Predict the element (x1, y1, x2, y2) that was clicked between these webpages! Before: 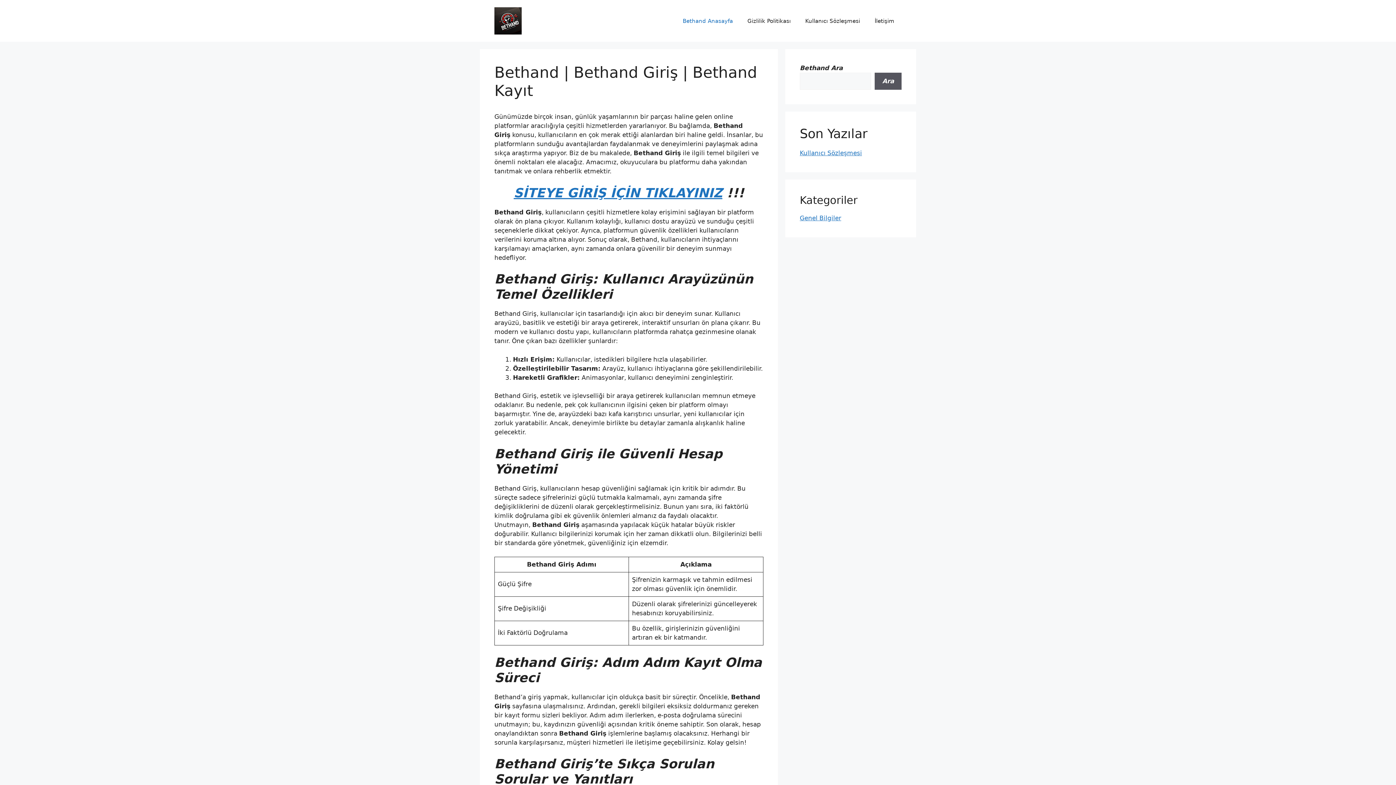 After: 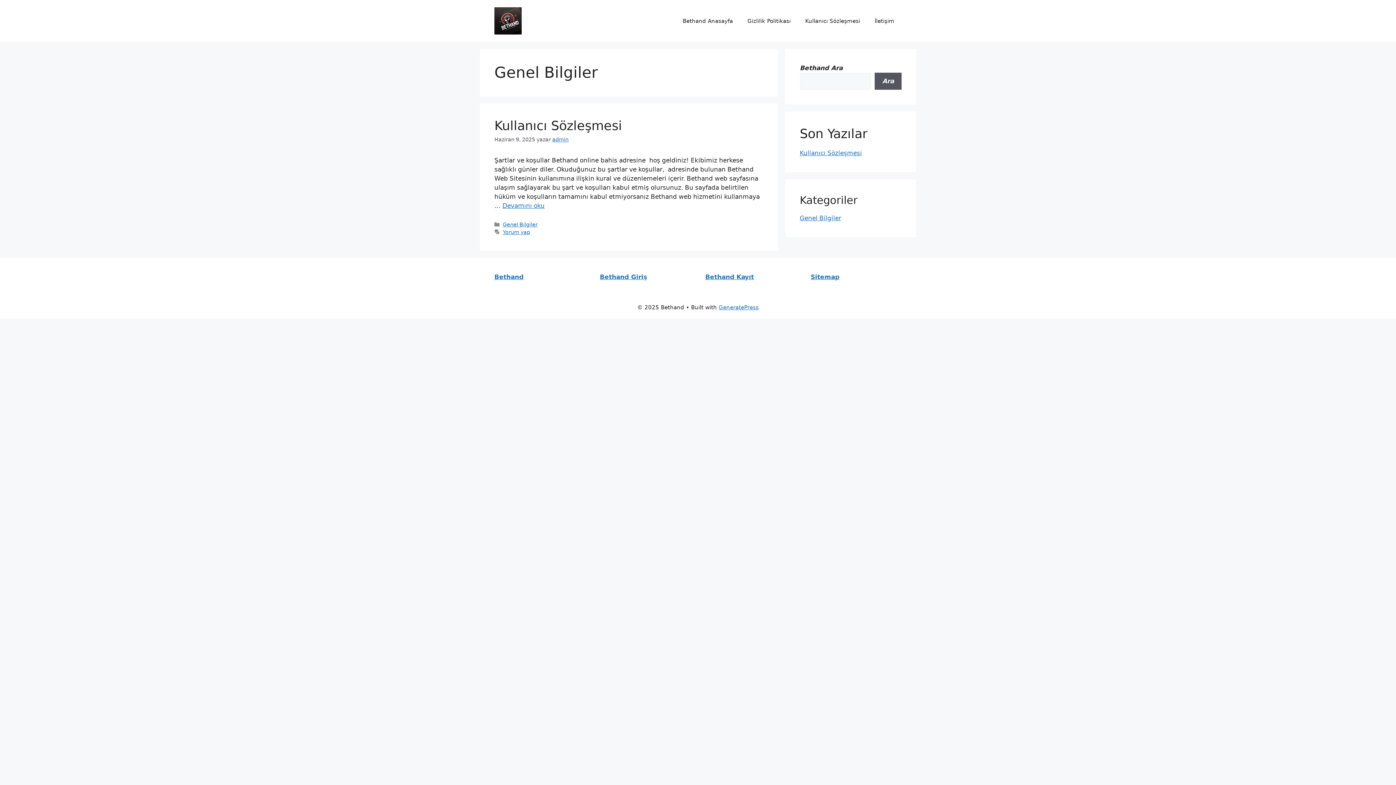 Action: label: Genel Bilgiler bbox: (800, 214, 841, 221)